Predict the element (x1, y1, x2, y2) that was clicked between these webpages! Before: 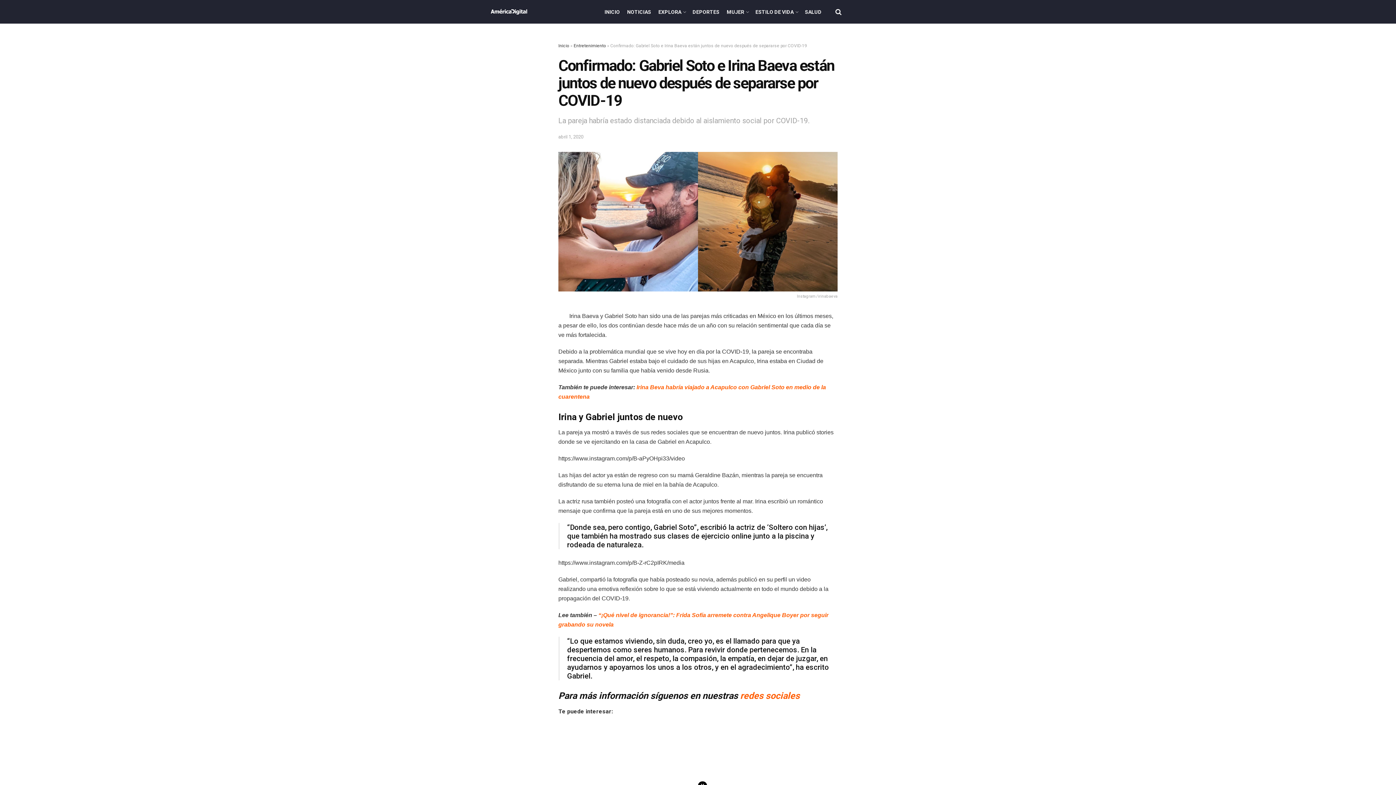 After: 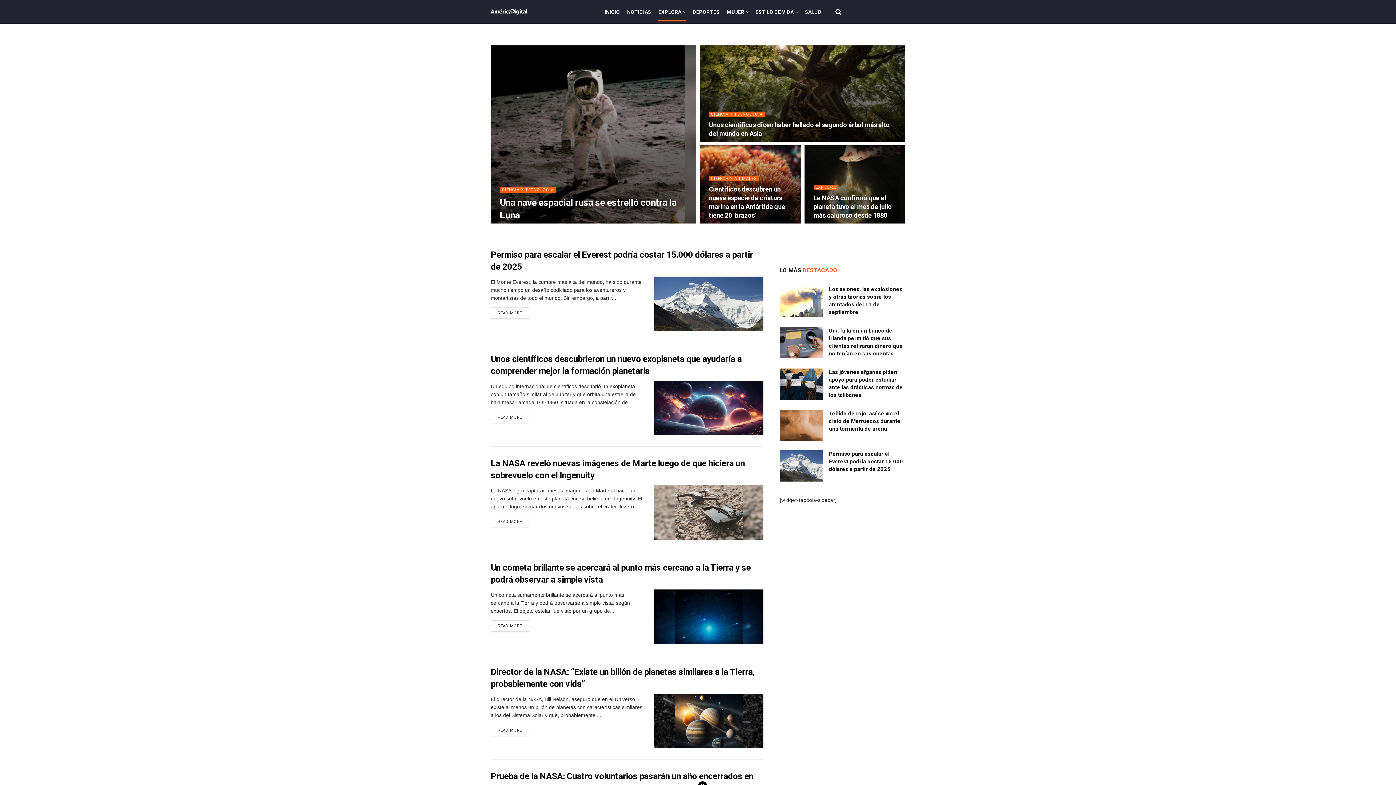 Action: label: EXPLORA bbox: (654, 2, 689, 20)